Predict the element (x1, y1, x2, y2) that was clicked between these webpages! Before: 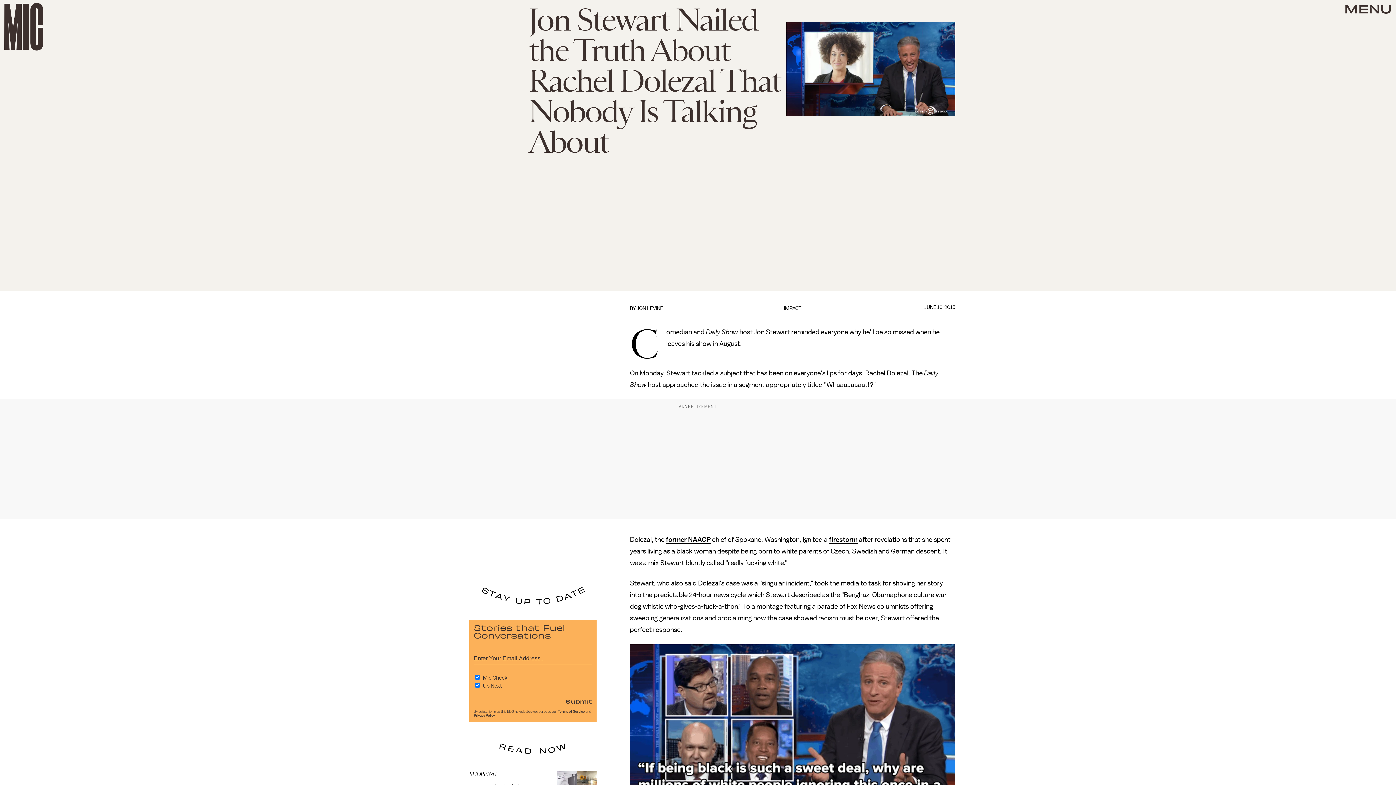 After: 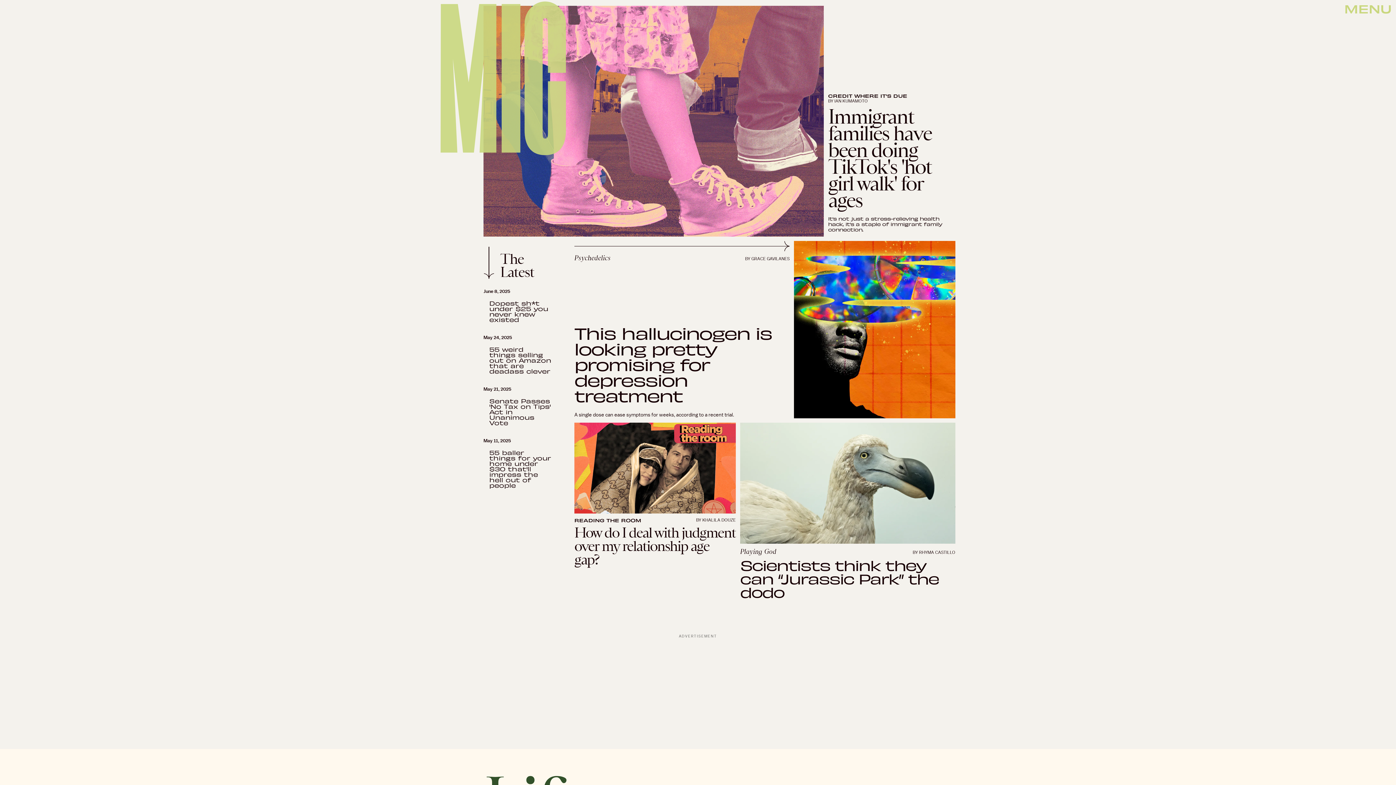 Action: bbox: (4, 2, 43, 50)